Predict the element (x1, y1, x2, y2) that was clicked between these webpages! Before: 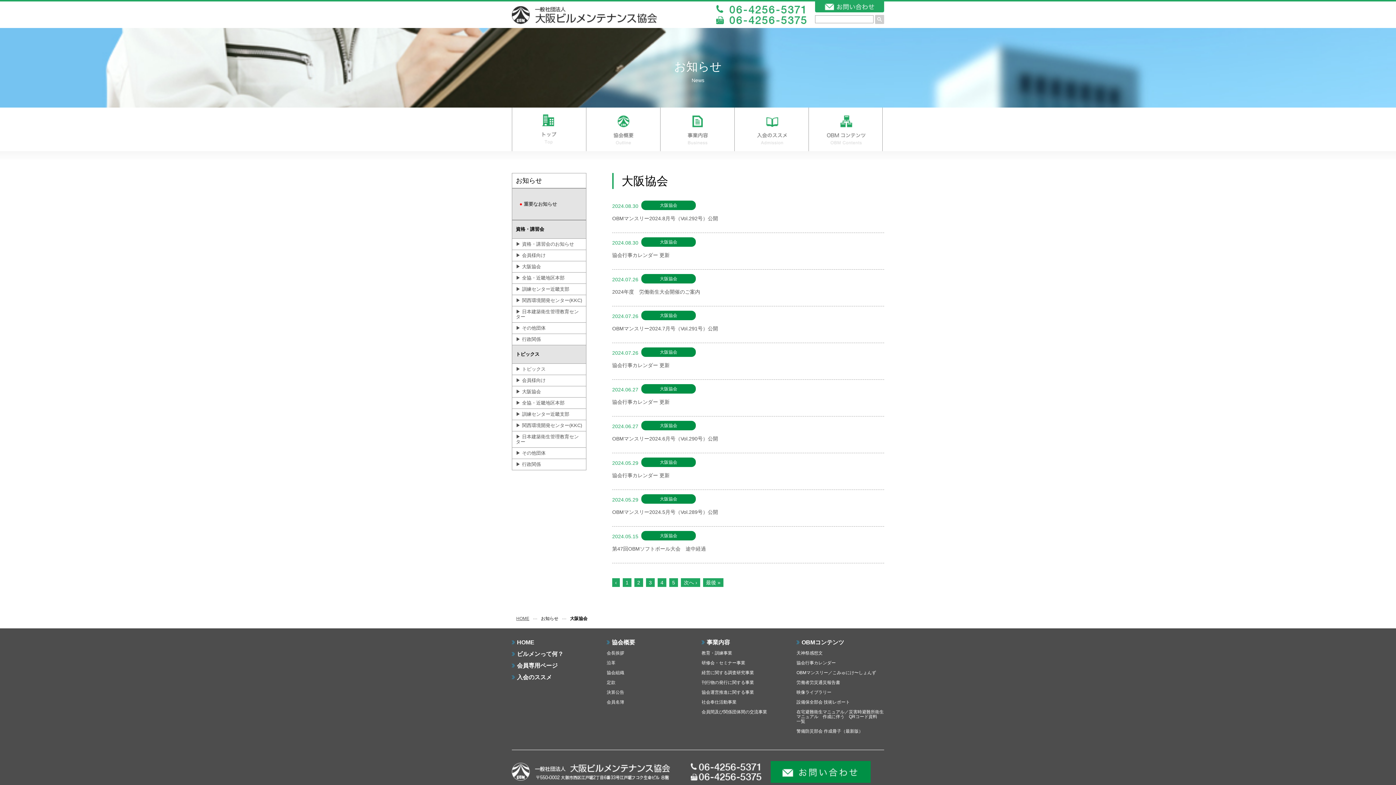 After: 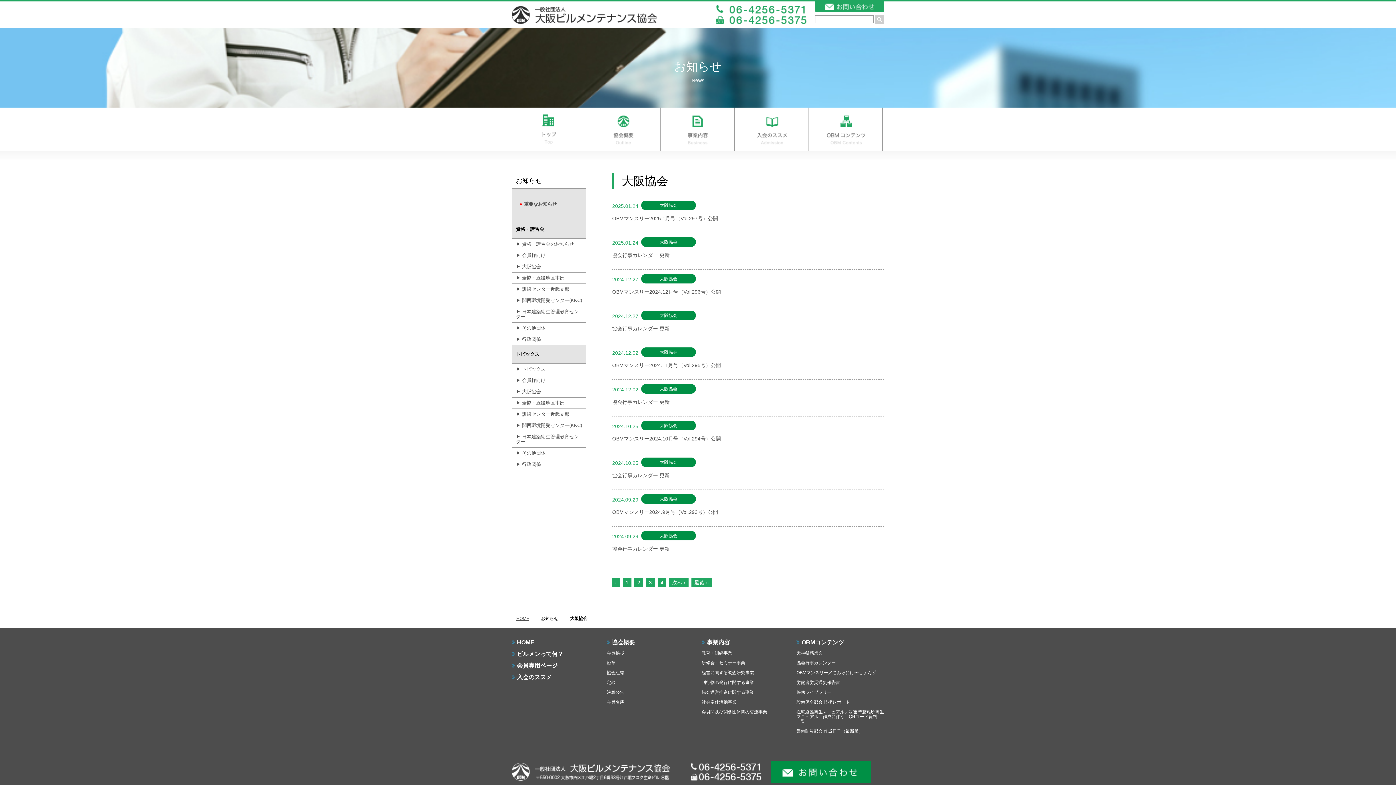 Action: bbox: (612, 578, 620, 587) label: ‹